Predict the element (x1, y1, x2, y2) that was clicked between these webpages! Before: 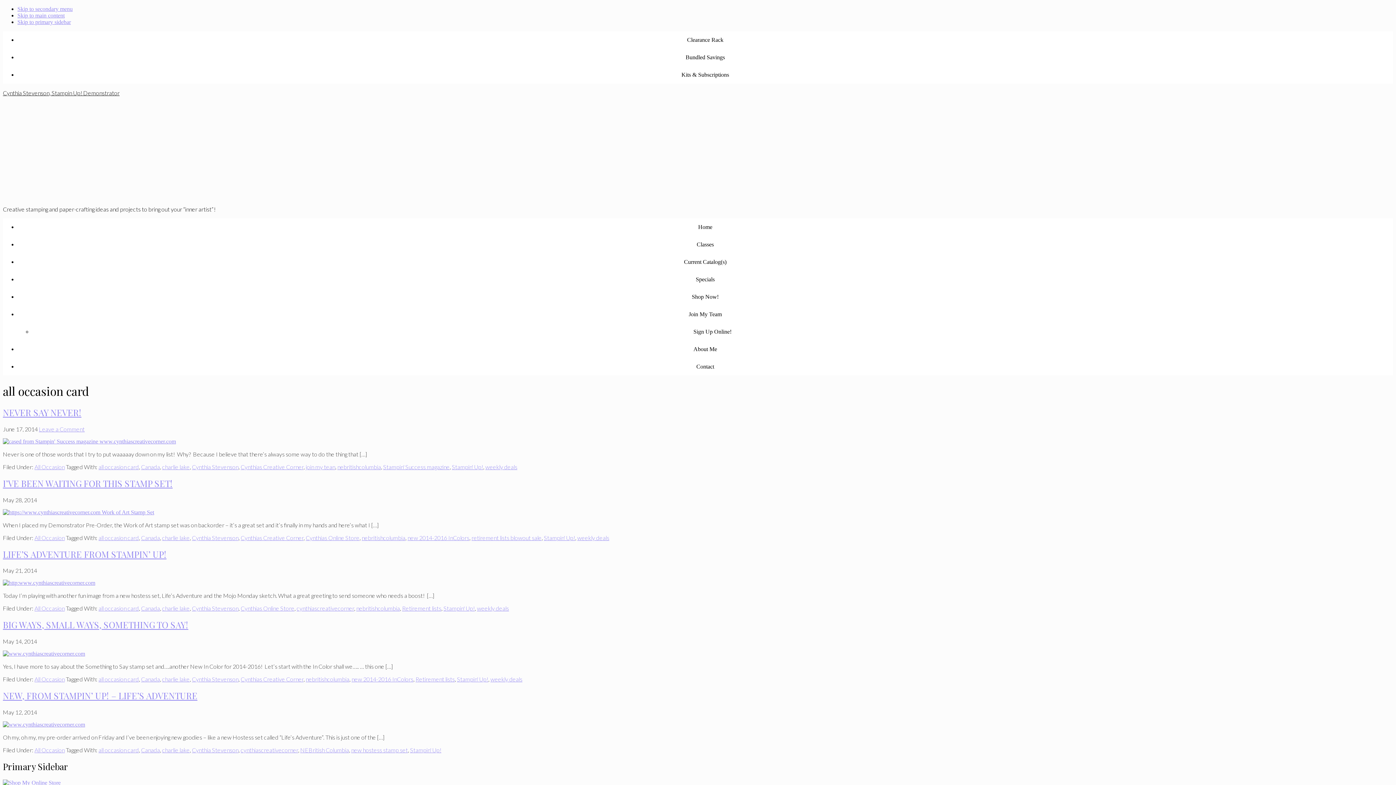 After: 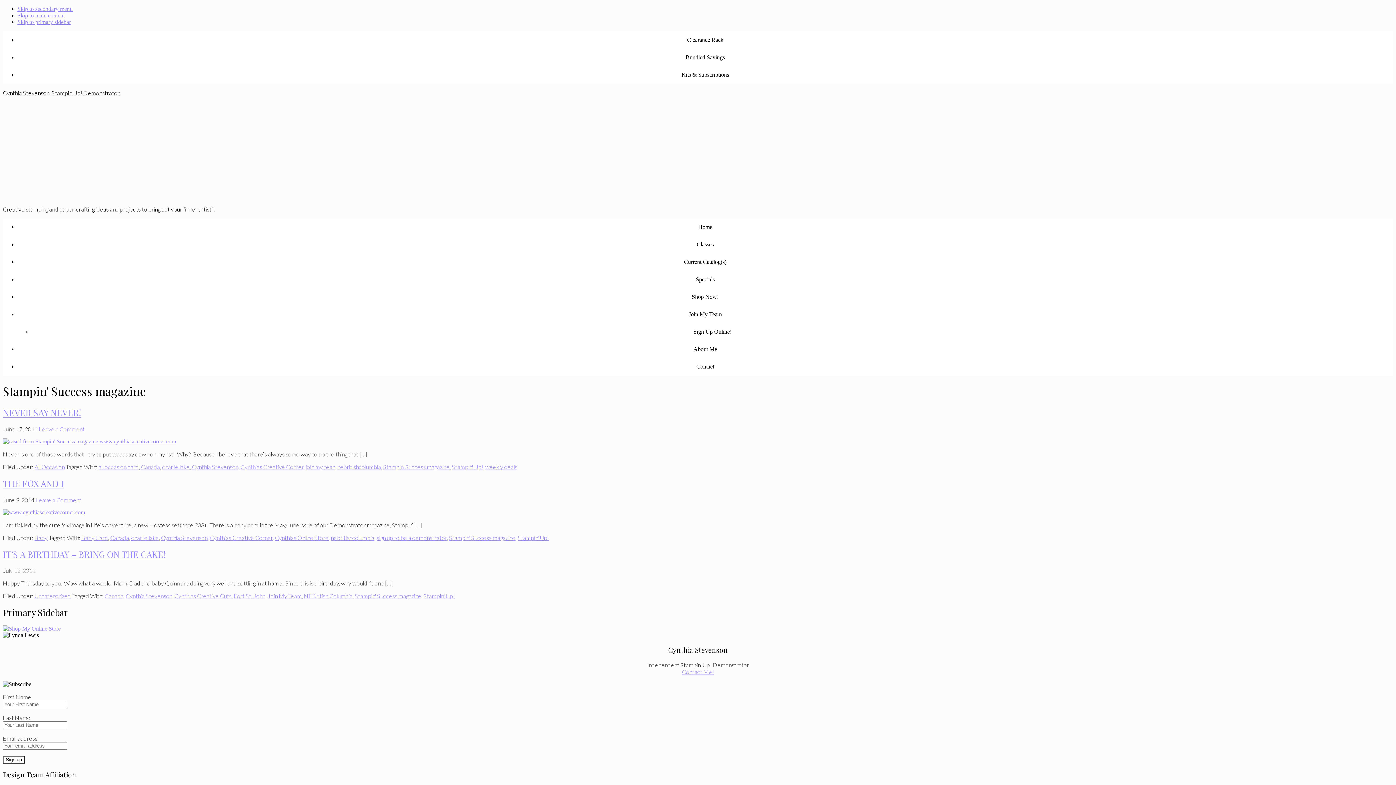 Action: label: Stampin' Success magazine bbox: (383, 463, 449, 470)